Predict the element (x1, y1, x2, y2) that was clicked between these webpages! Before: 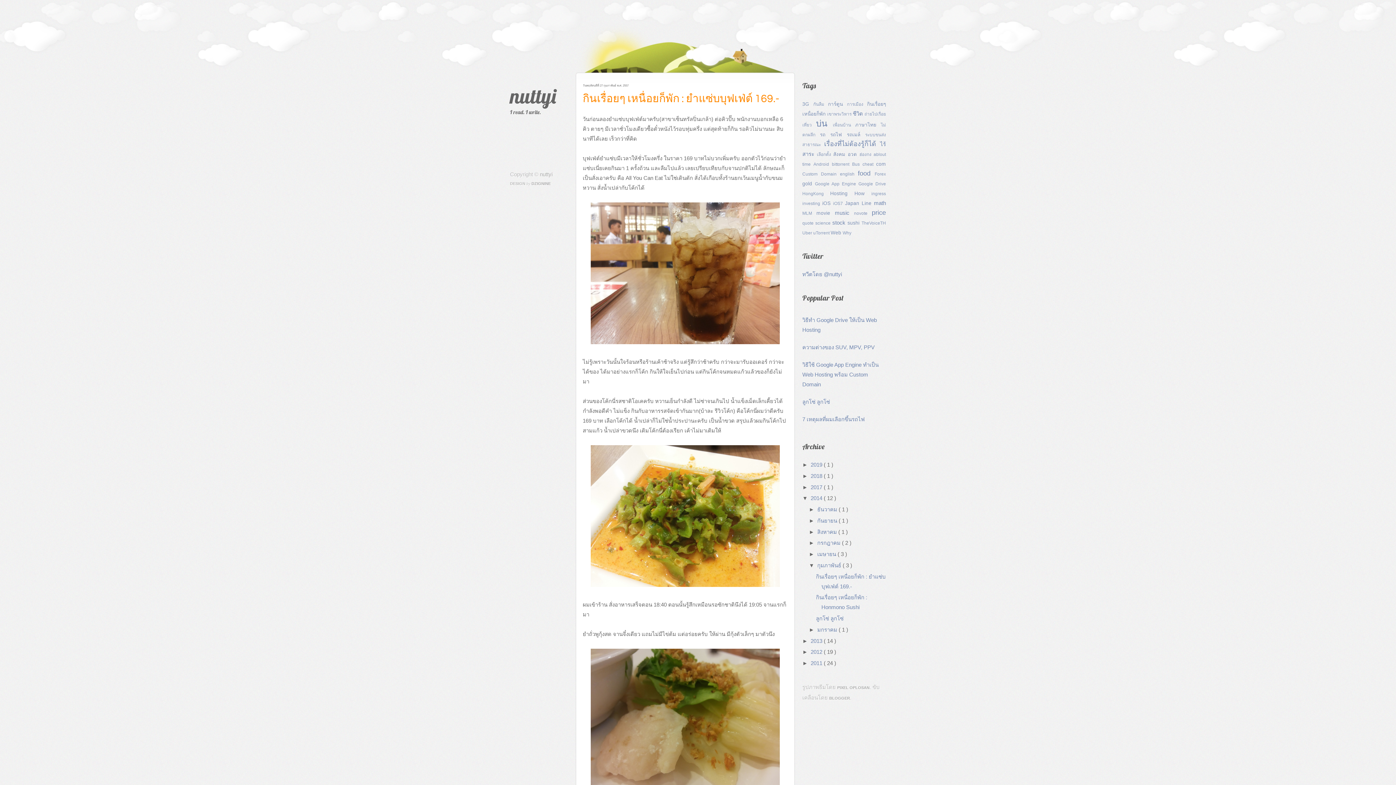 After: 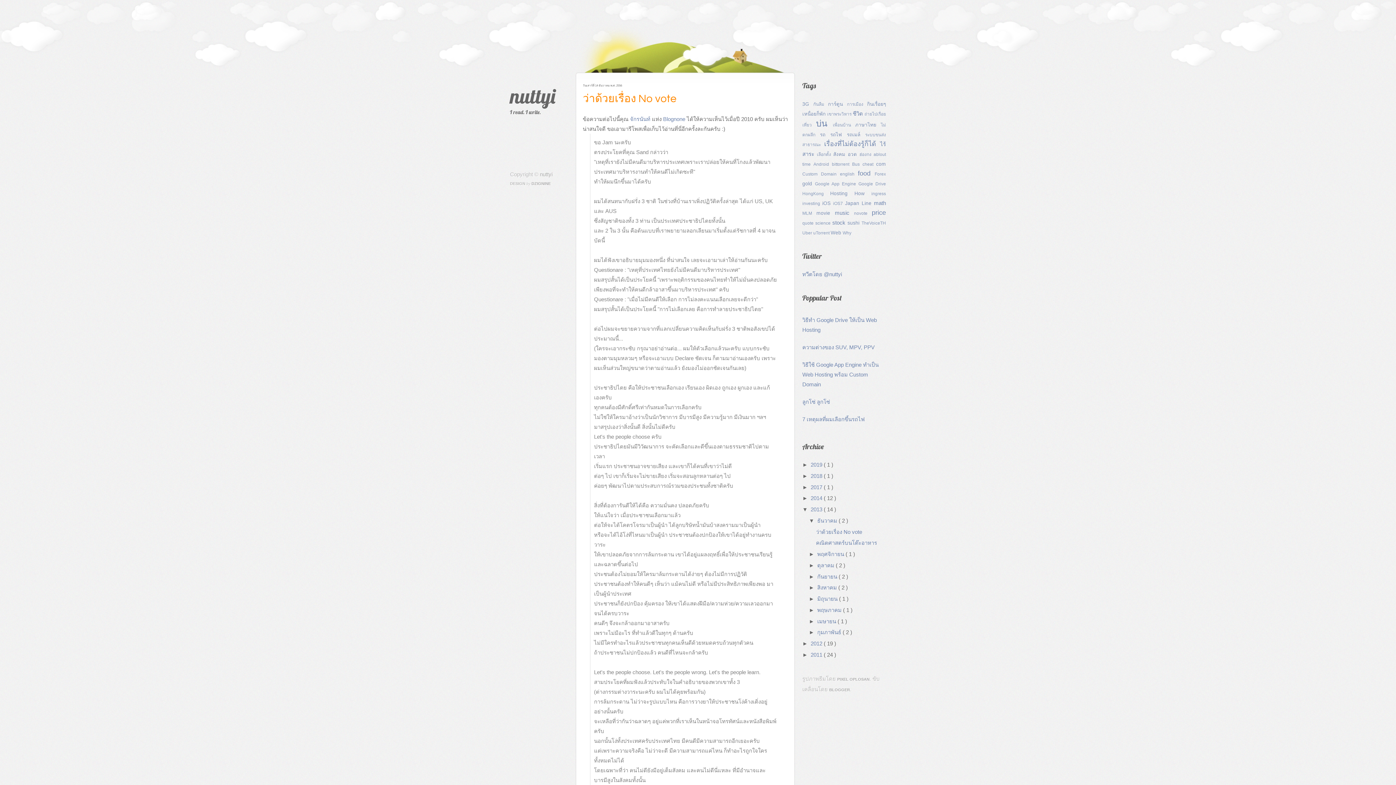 Action: label: 2013  bbox: (810, 638, 824, 644)